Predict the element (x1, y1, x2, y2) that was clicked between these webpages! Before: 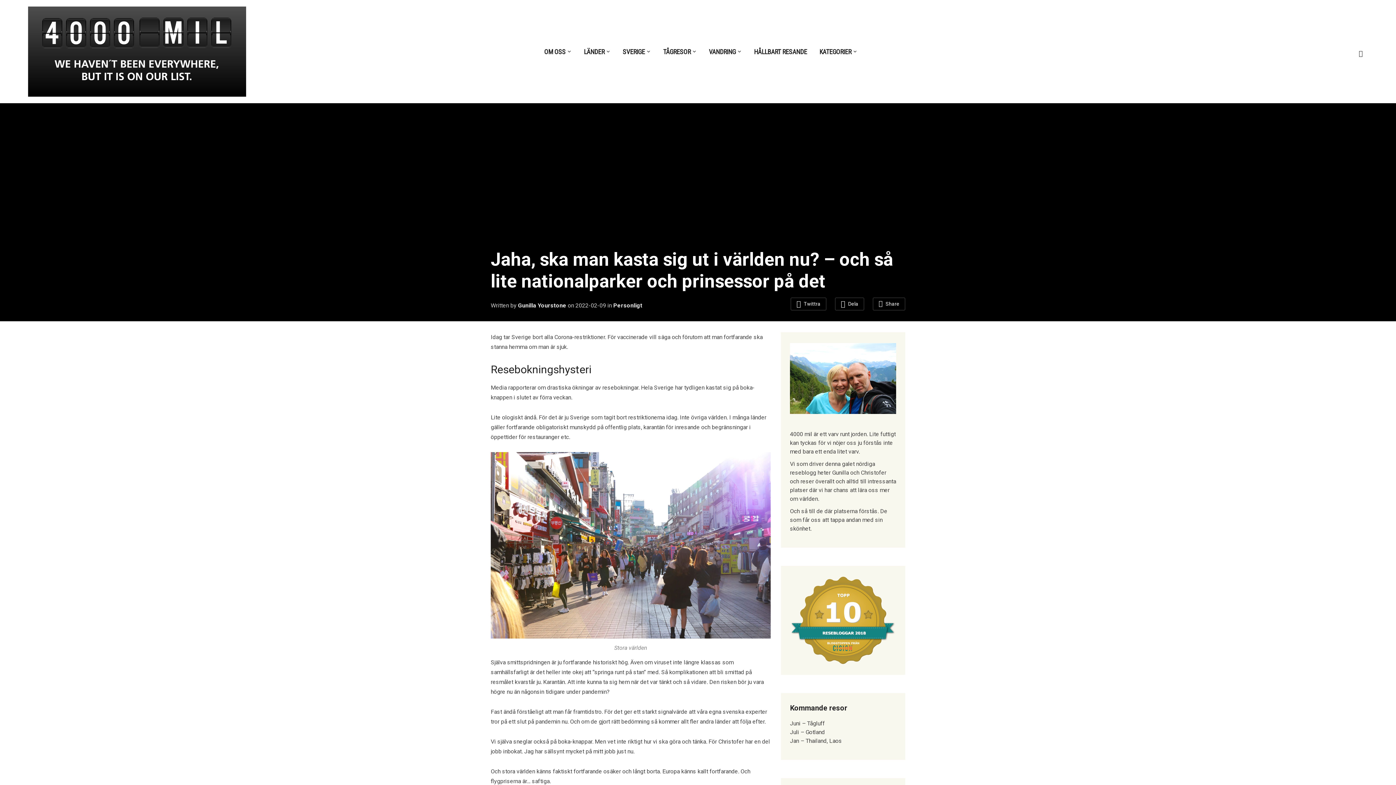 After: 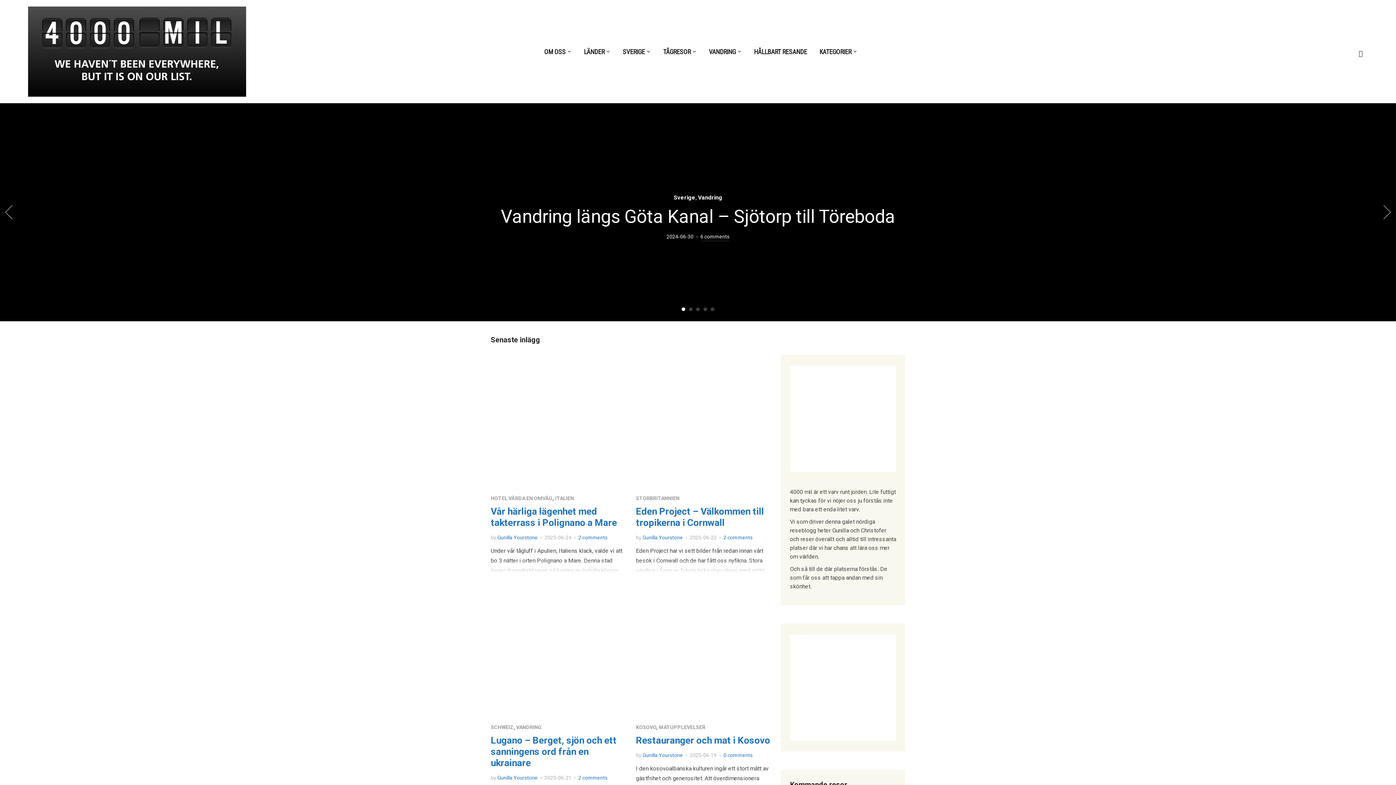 Action: bbox: (27, 45, 246, 56)